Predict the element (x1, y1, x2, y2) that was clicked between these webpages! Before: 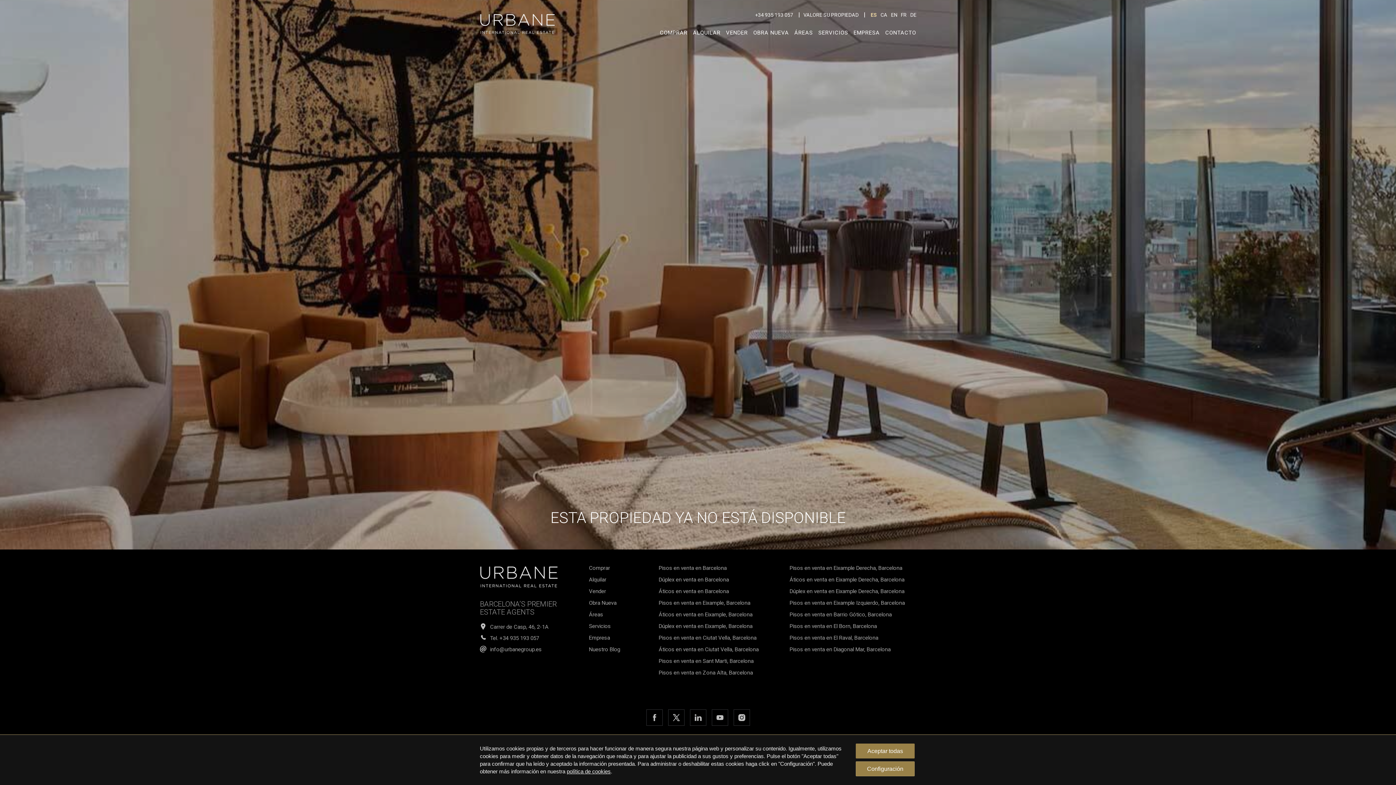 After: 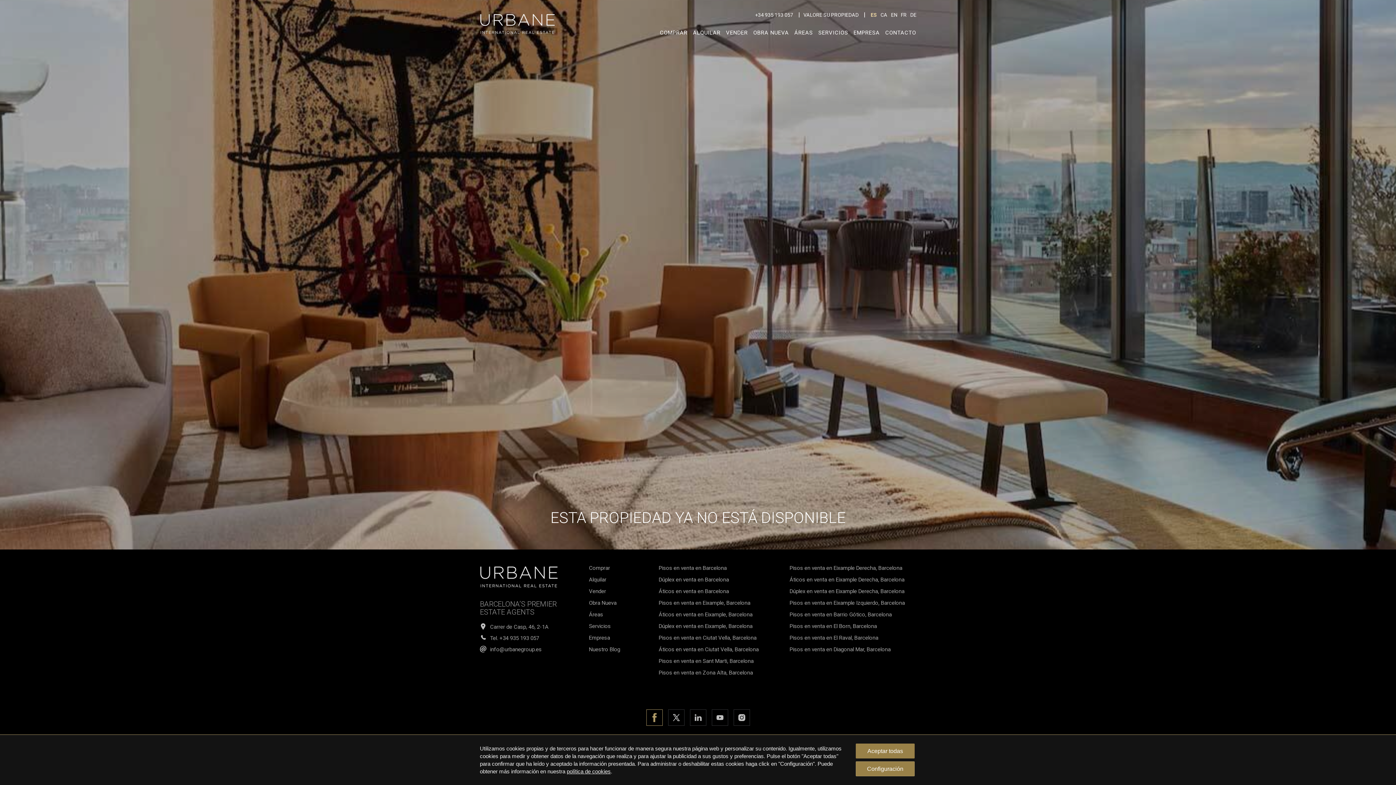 Action: bbox: (646, 709, 662, 726)